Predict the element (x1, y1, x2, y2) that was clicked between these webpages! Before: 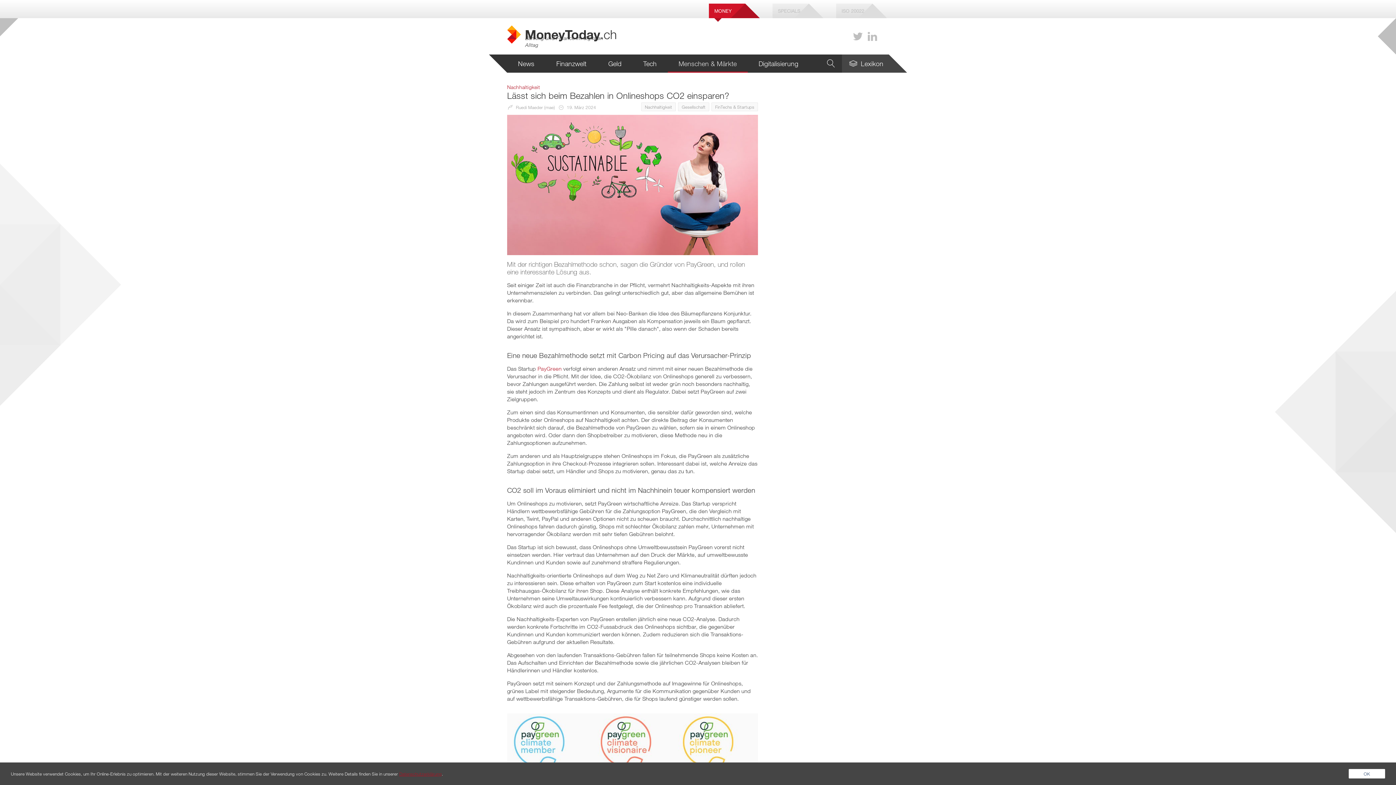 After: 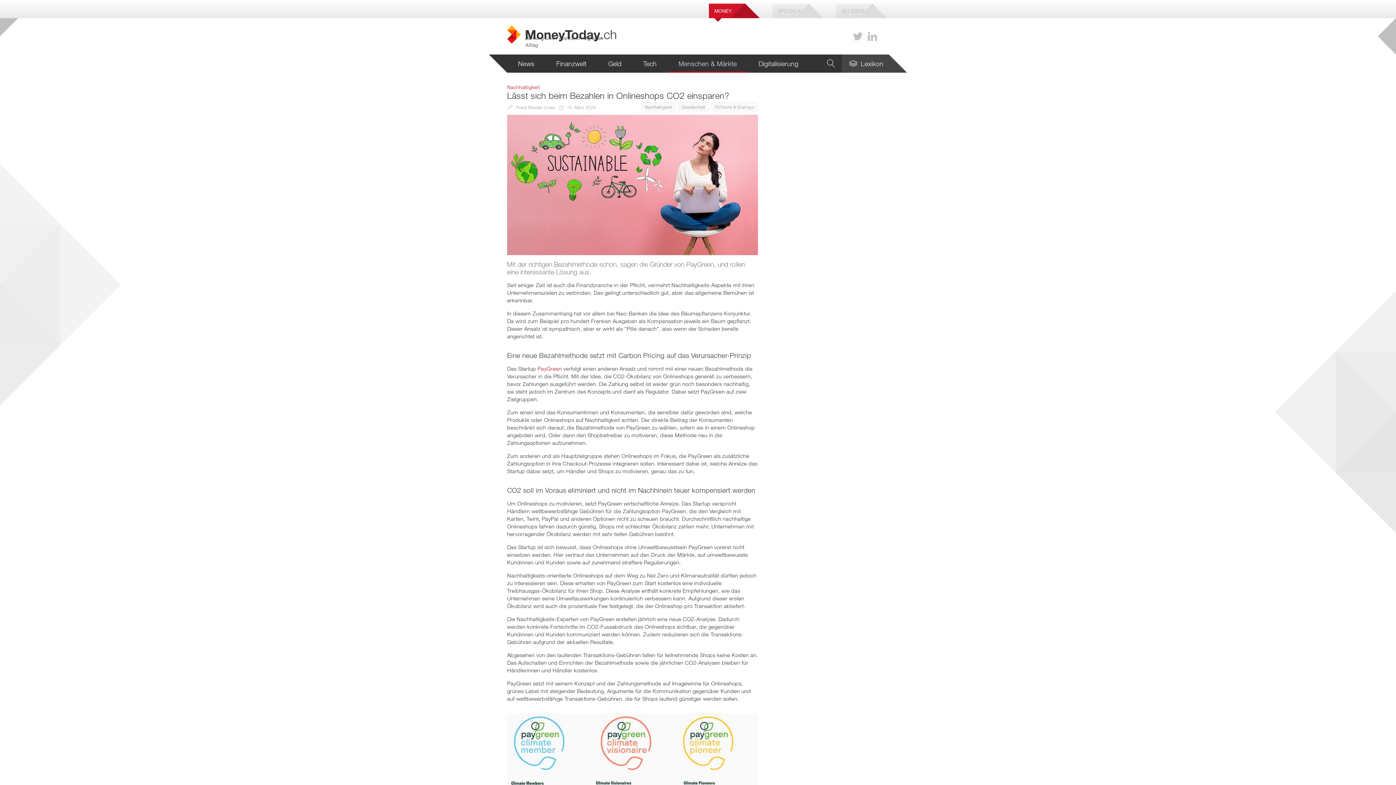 Action: label: OK bbox: (1349, 769, 1385, 778)